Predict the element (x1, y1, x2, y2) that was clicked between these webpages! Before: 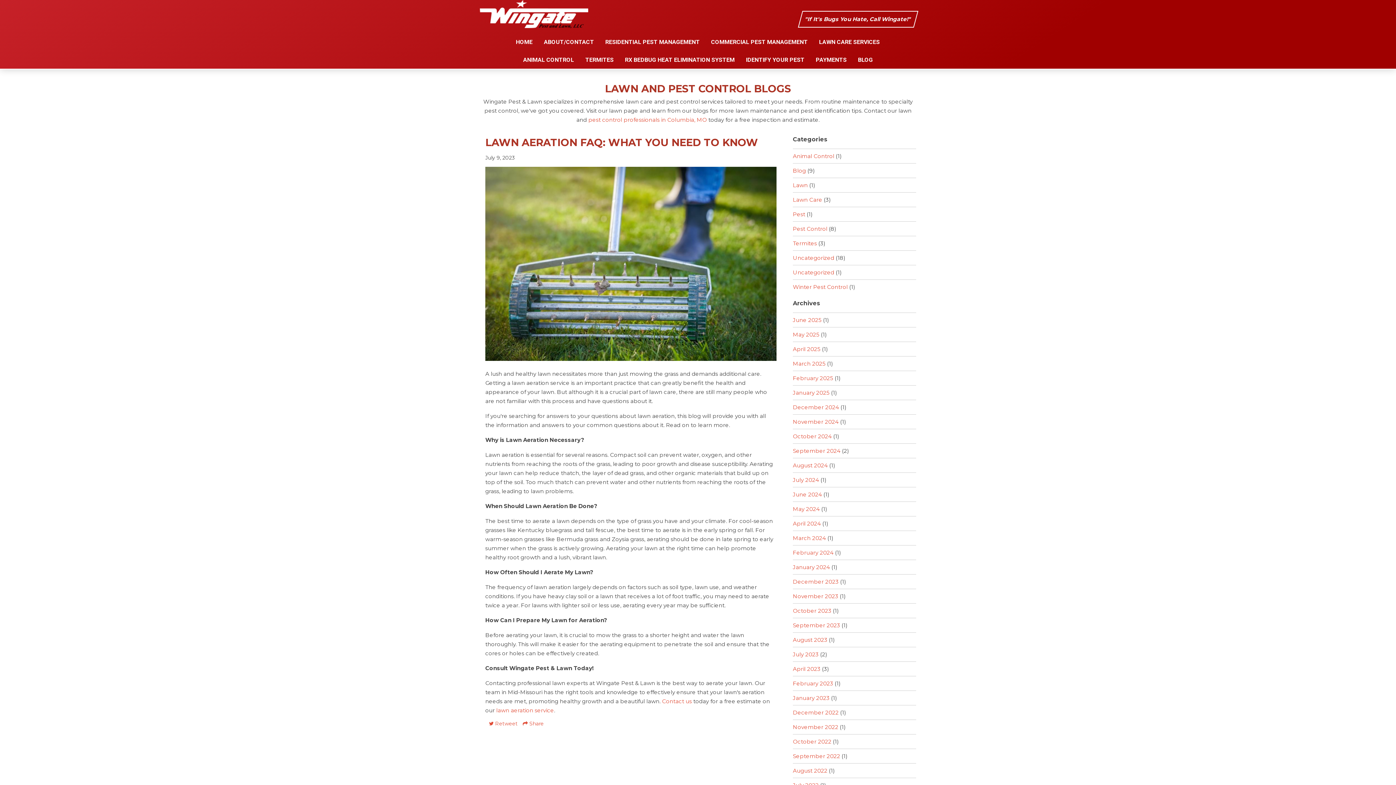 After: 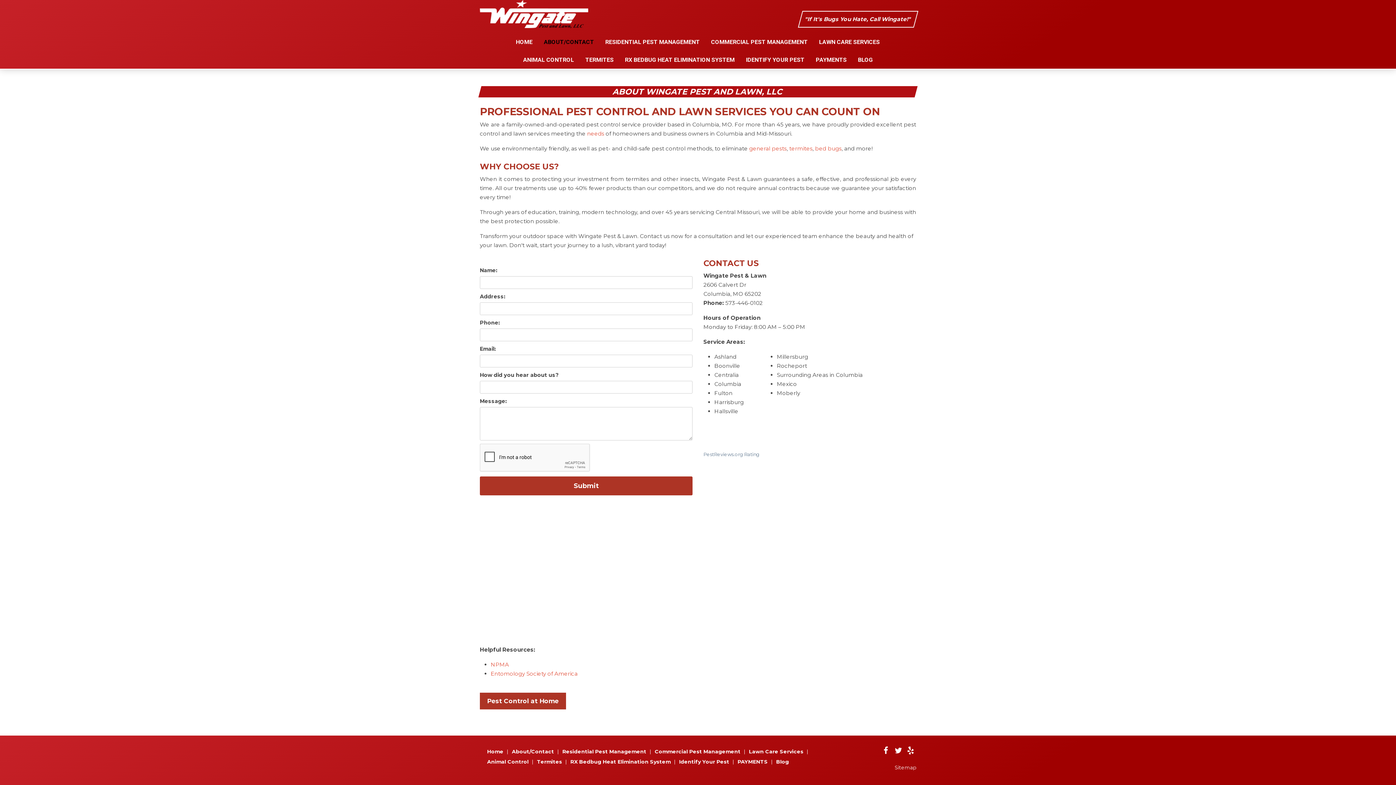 Action: bbox: (662, 698, 692, 705) label: Contact us